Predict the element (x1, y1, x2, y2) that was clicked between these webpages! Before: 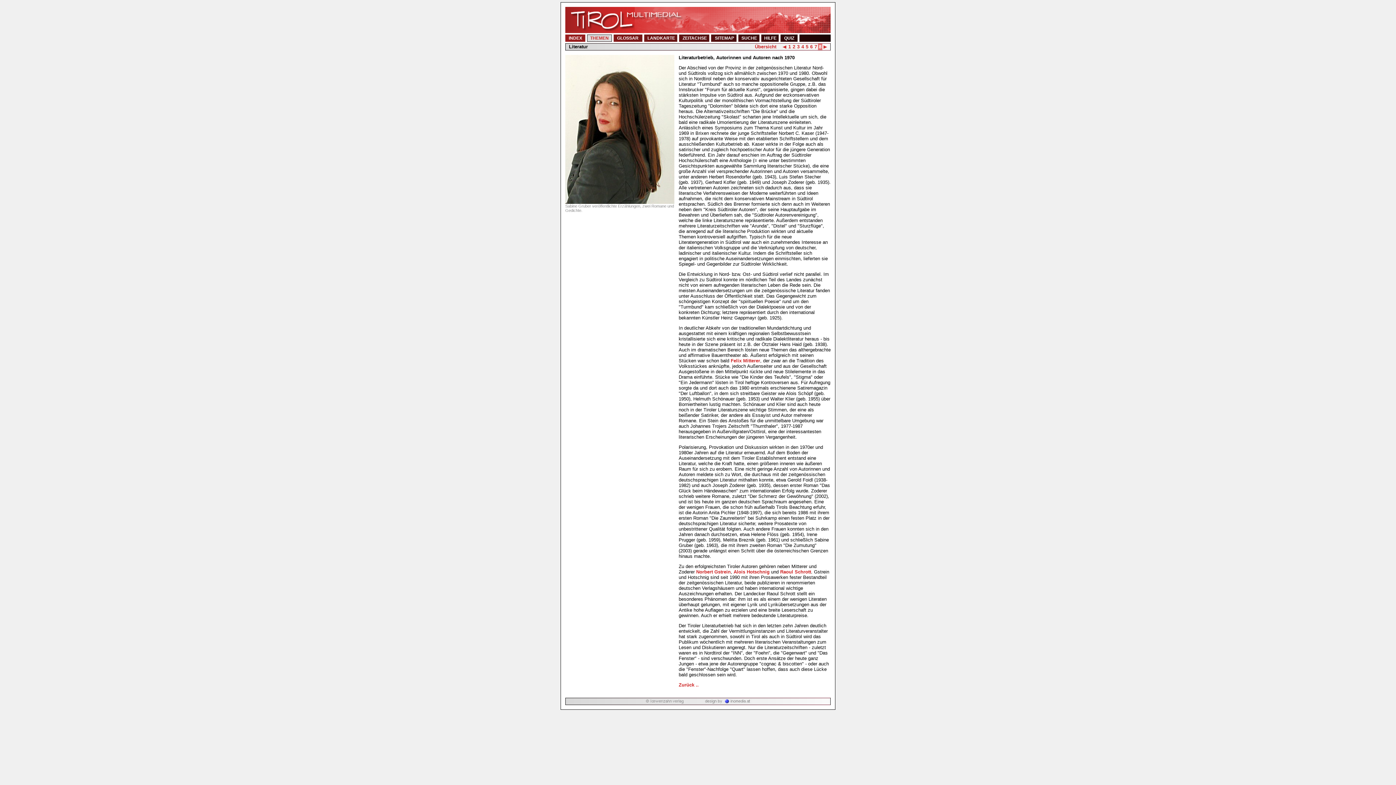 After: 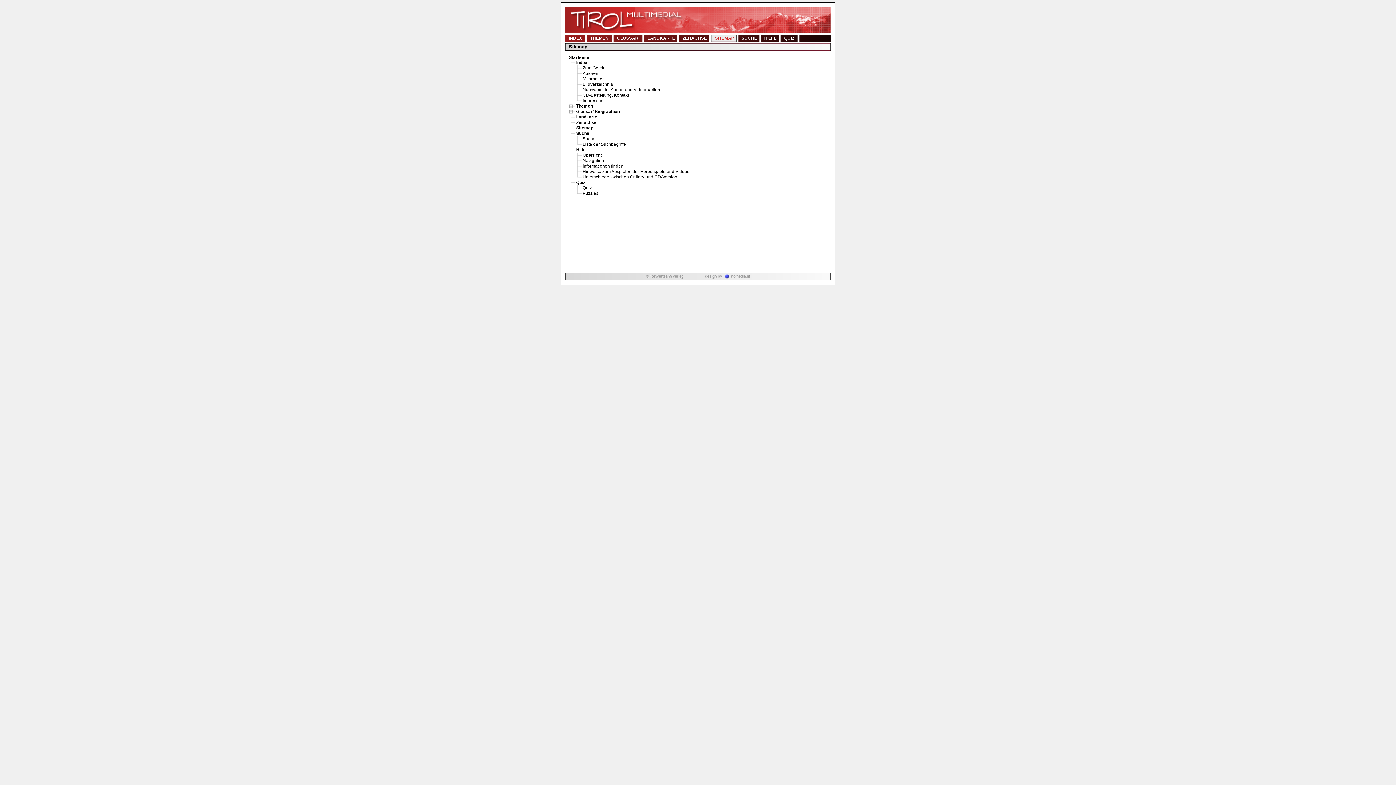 Action: bbox: (715, 35, 734, 40) label: SITEMAP